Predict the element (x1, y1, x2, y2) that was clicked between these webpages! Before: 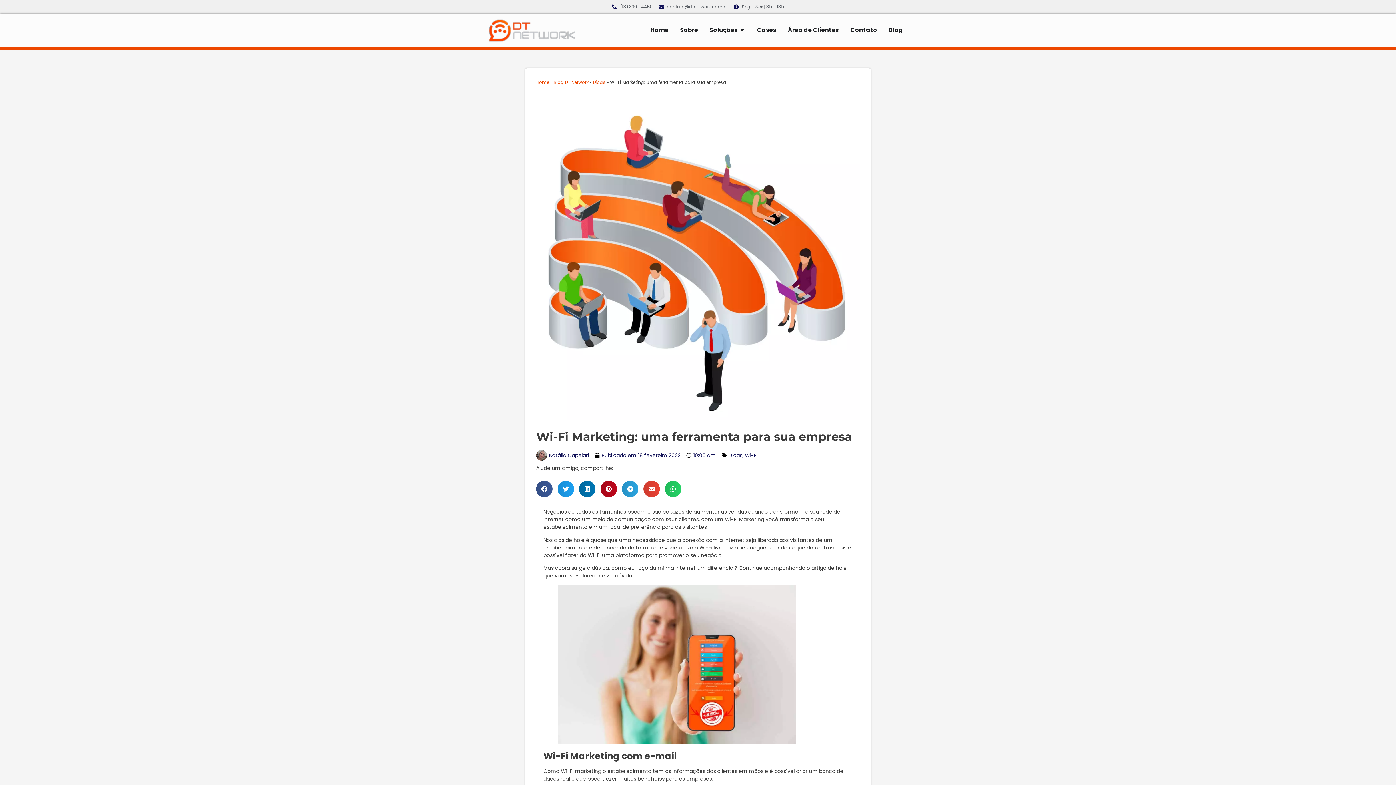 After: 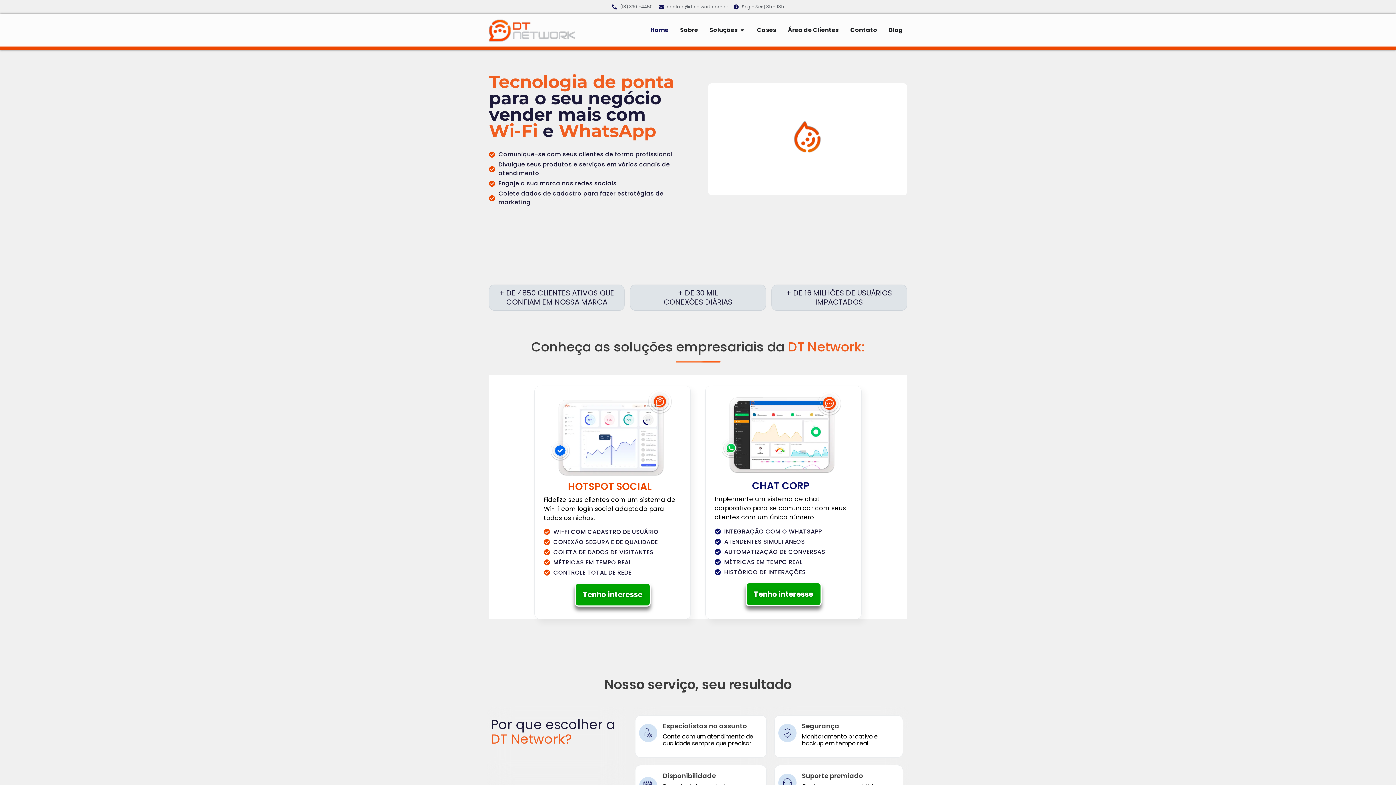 Action: label: Publicado em 18 fevereiro 2022 bbox: (594, 451, 680, 459)